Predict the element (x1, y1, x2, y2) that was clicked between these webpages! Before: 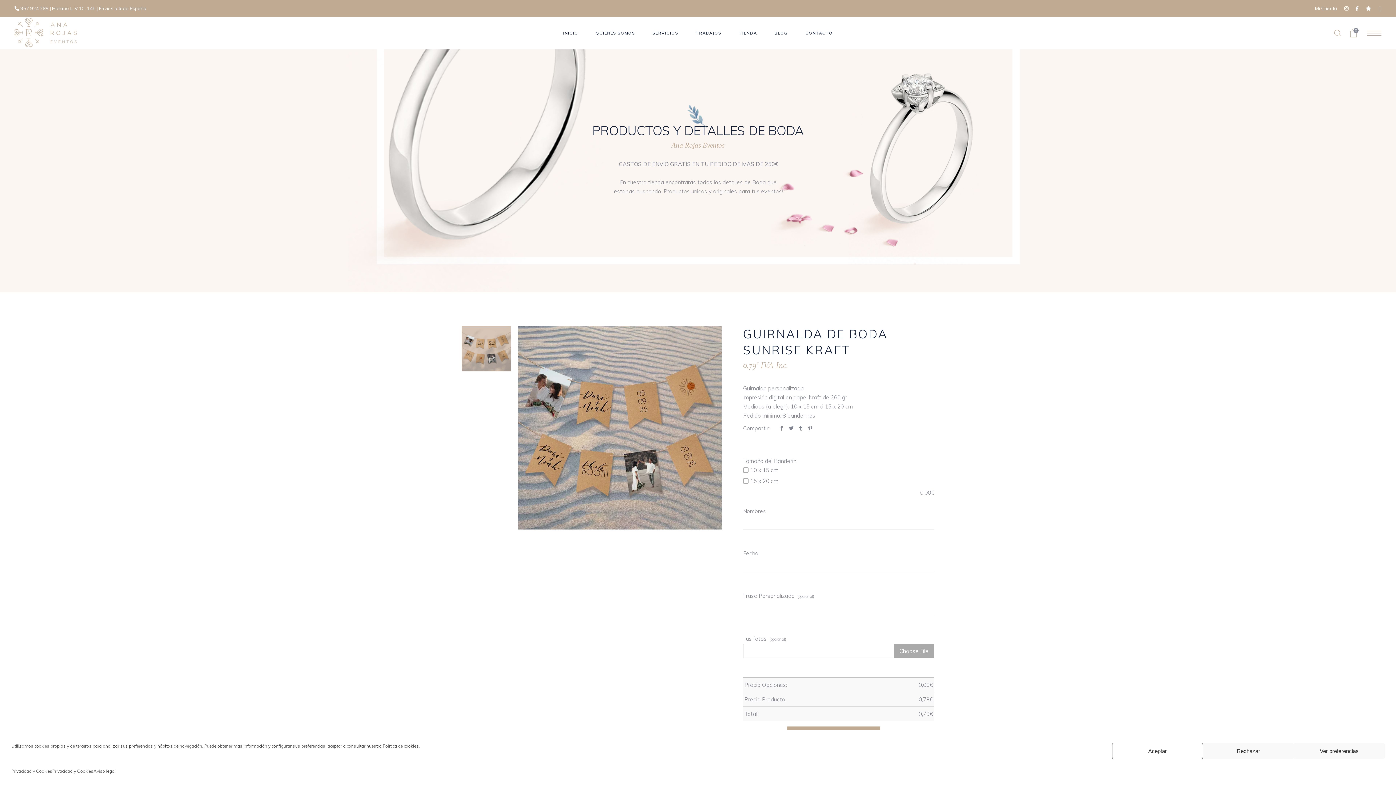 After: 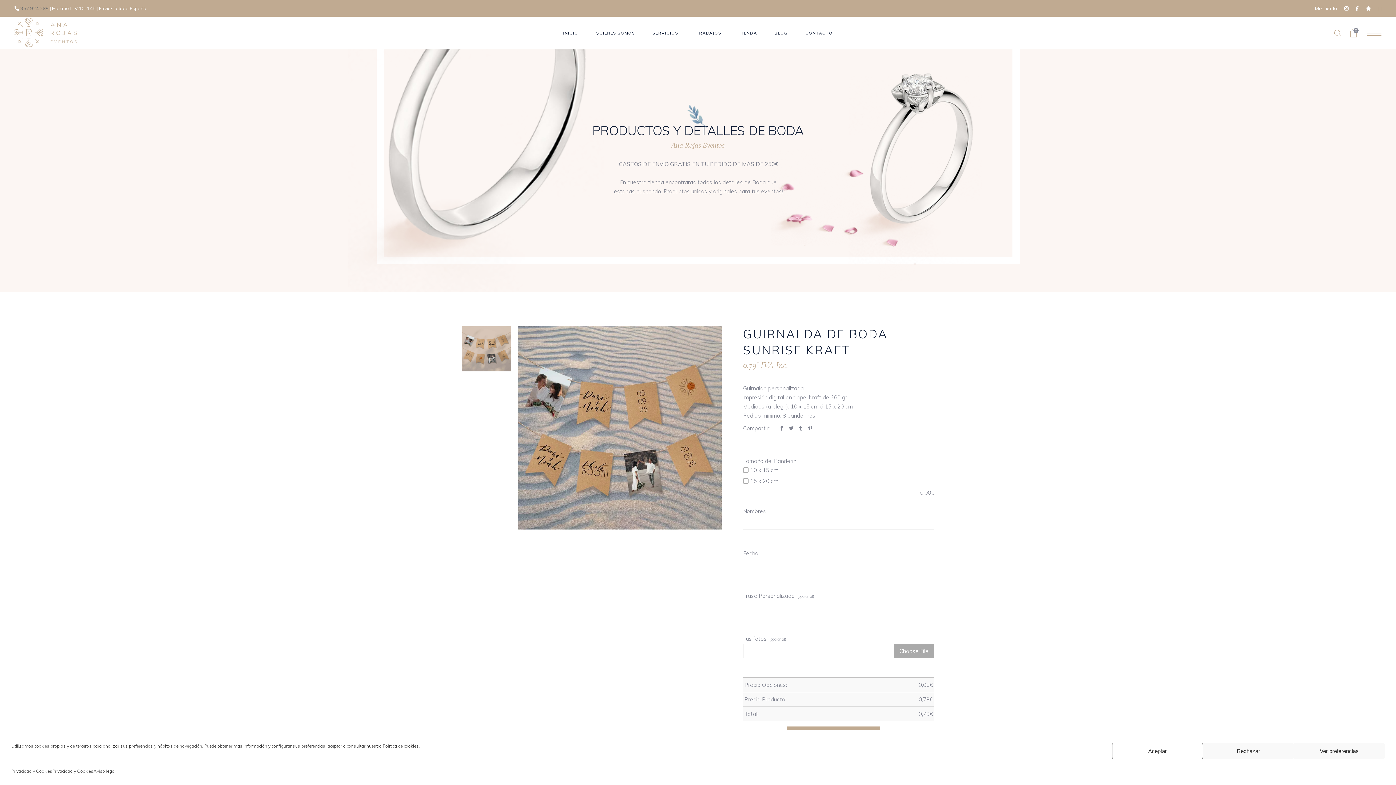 Action: label: 957 924 289 bbox: (20, 5, 48, 11)